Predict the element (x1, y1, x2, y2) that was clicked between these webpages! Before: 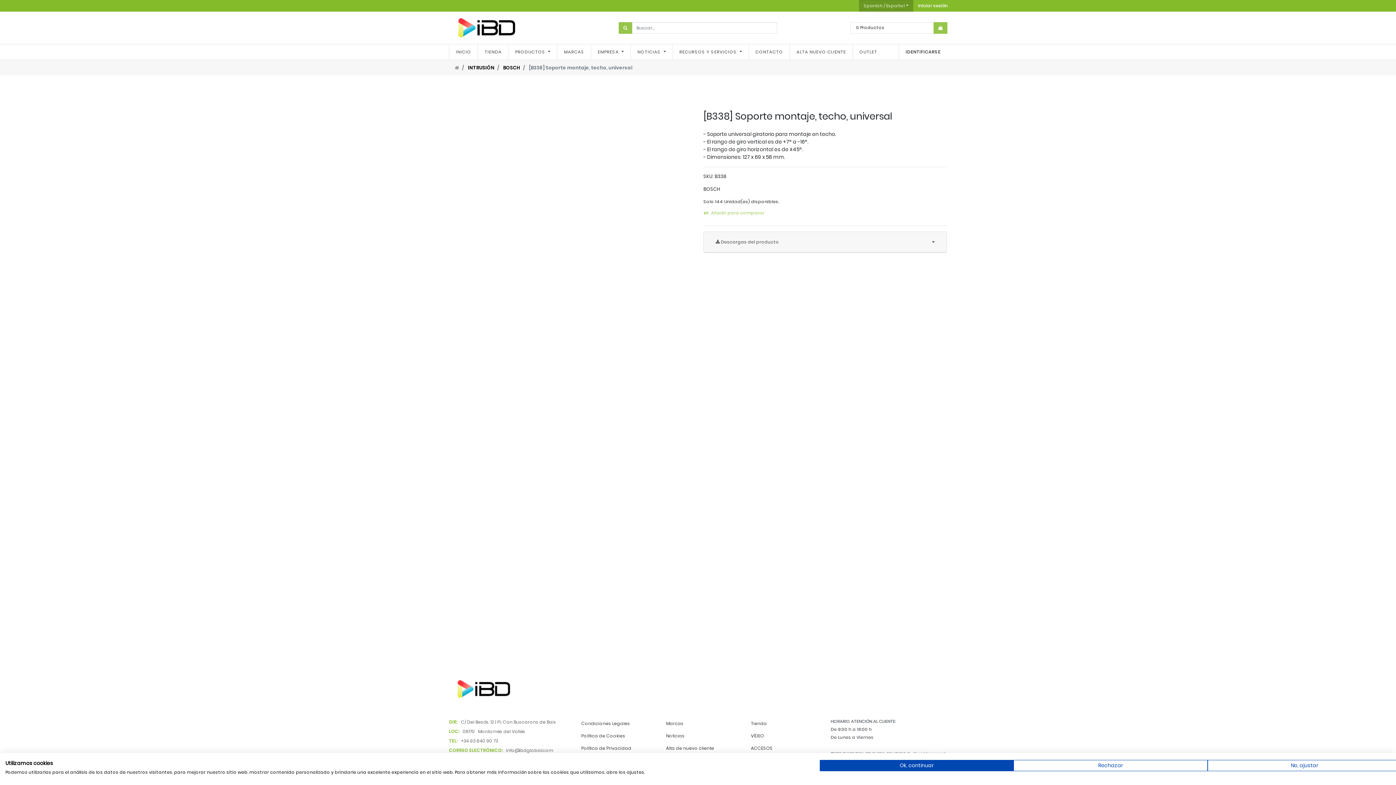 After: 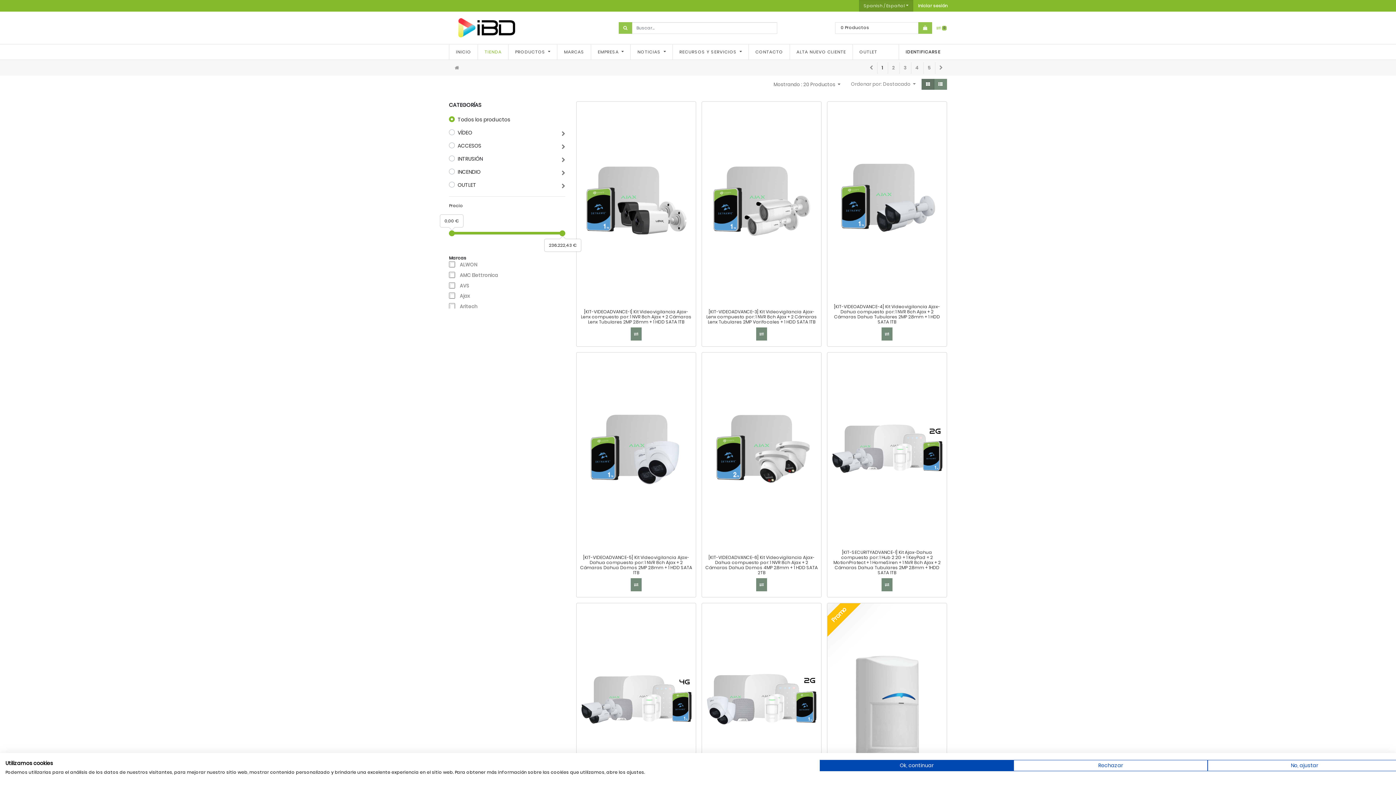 Action: bbox: (454, 64, 459, 71)